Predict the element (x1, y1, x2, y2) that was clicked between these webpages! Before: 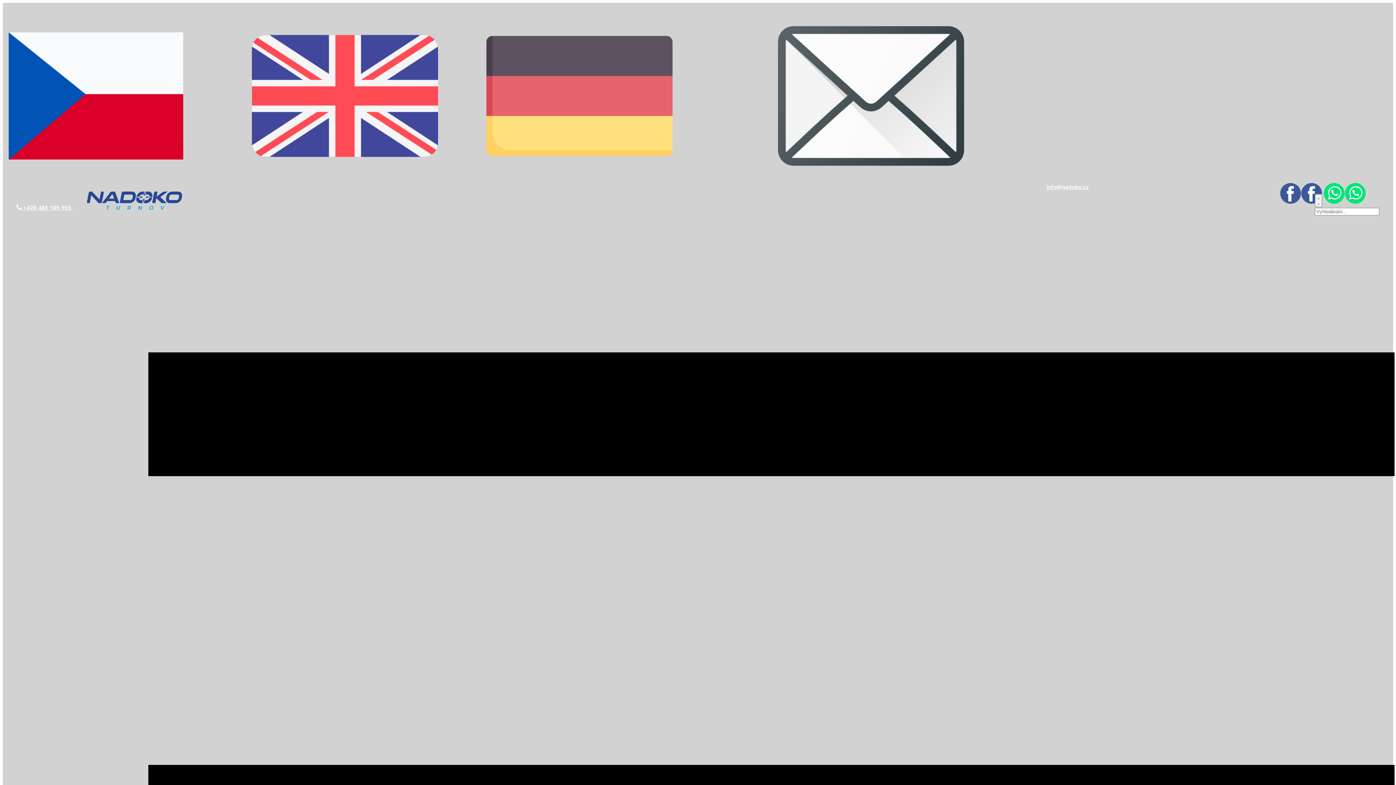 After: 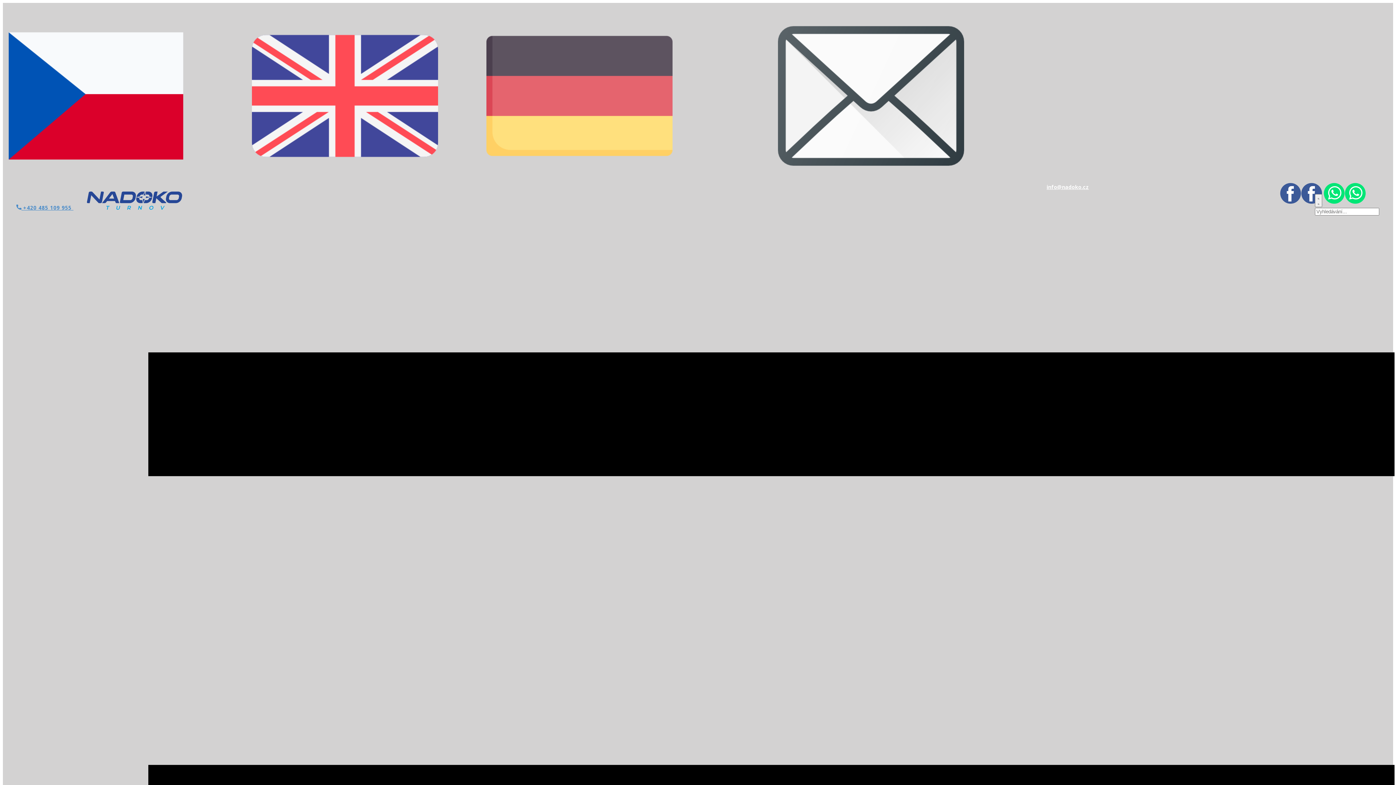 Action: label:  +420 485 109 955  bbox: (16, 204, 73, 211)